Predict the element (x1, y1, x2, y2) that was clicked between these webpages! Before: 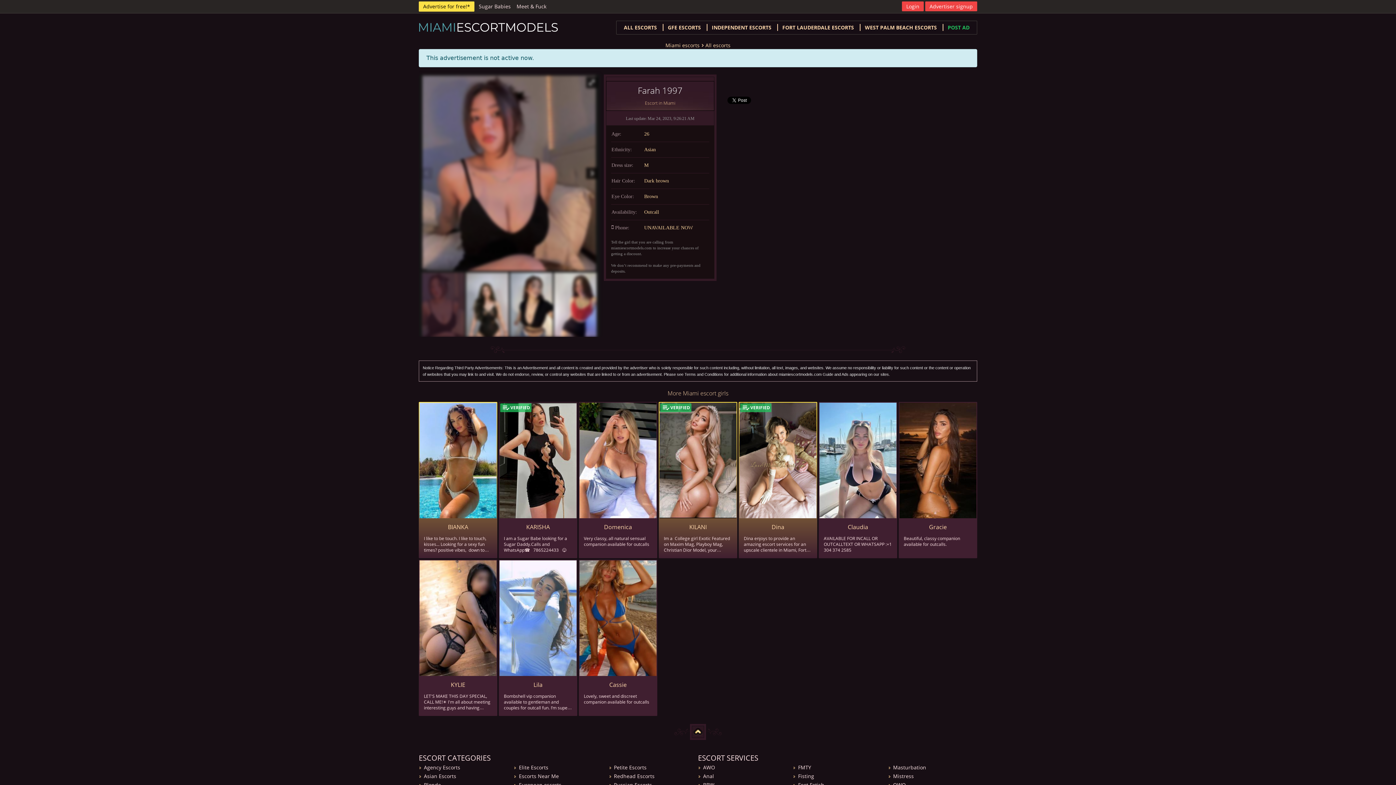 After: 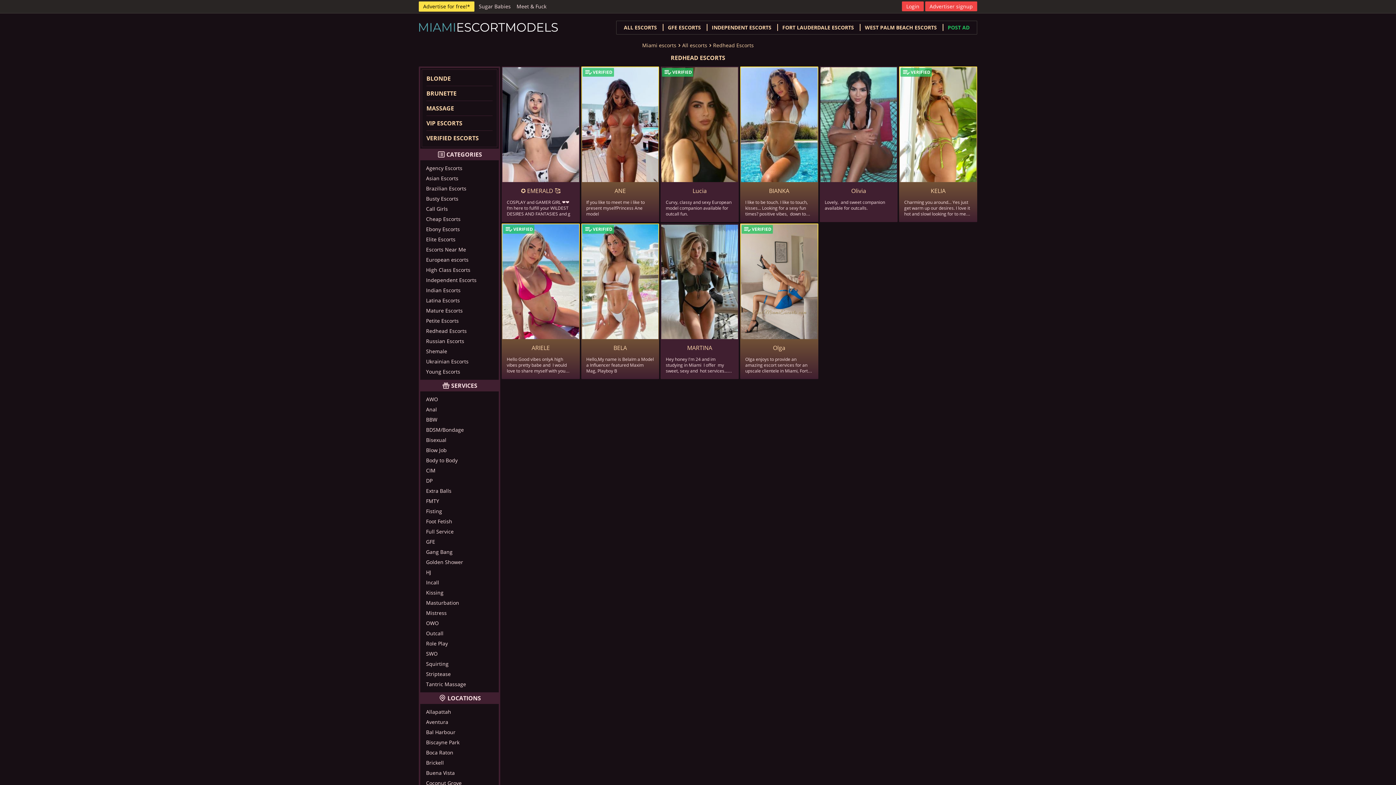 Action: label: Redhead Escorts bbox: (614, 772, 654, 779)